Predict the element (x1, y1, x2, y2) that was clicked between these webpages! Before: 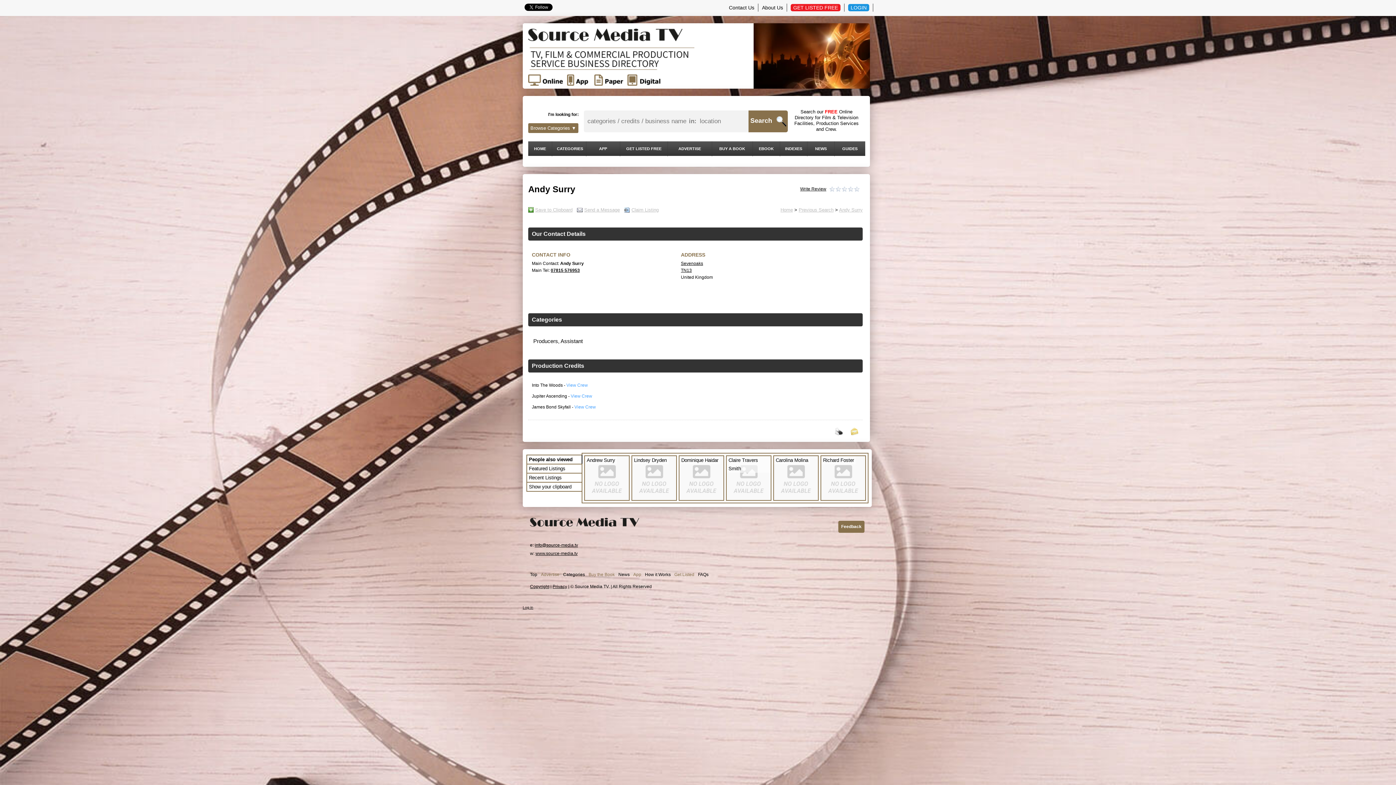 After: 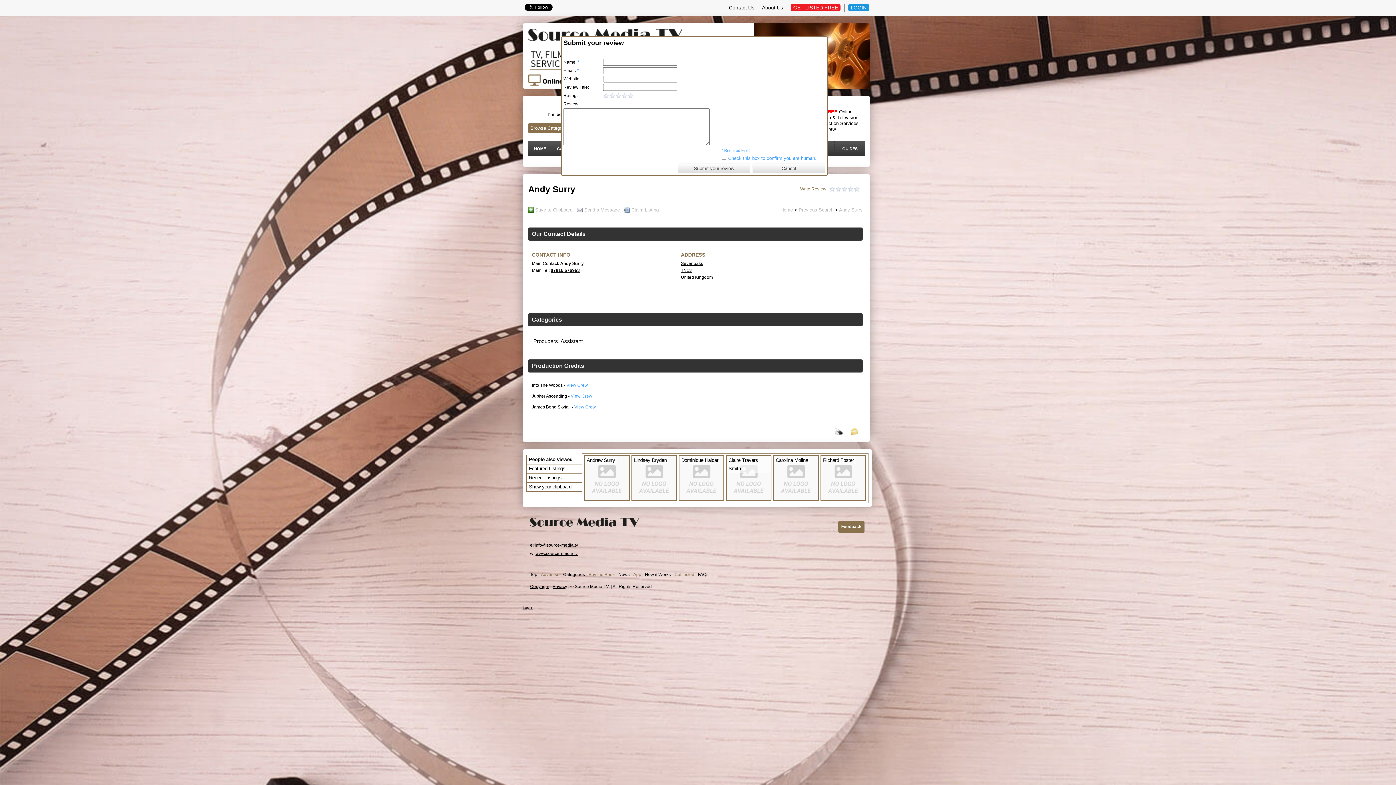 Action: label: Write Review bbox: (800, 186, 826, 191)